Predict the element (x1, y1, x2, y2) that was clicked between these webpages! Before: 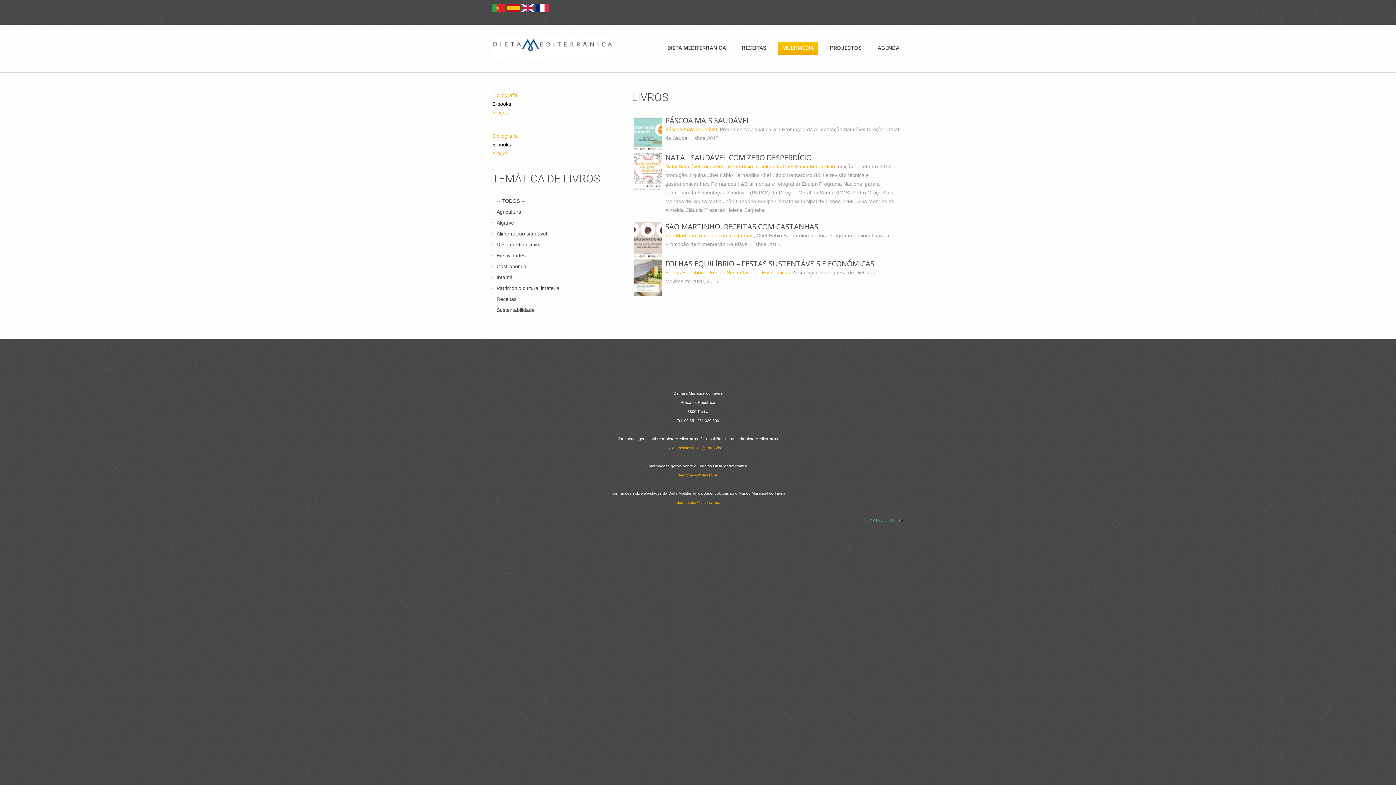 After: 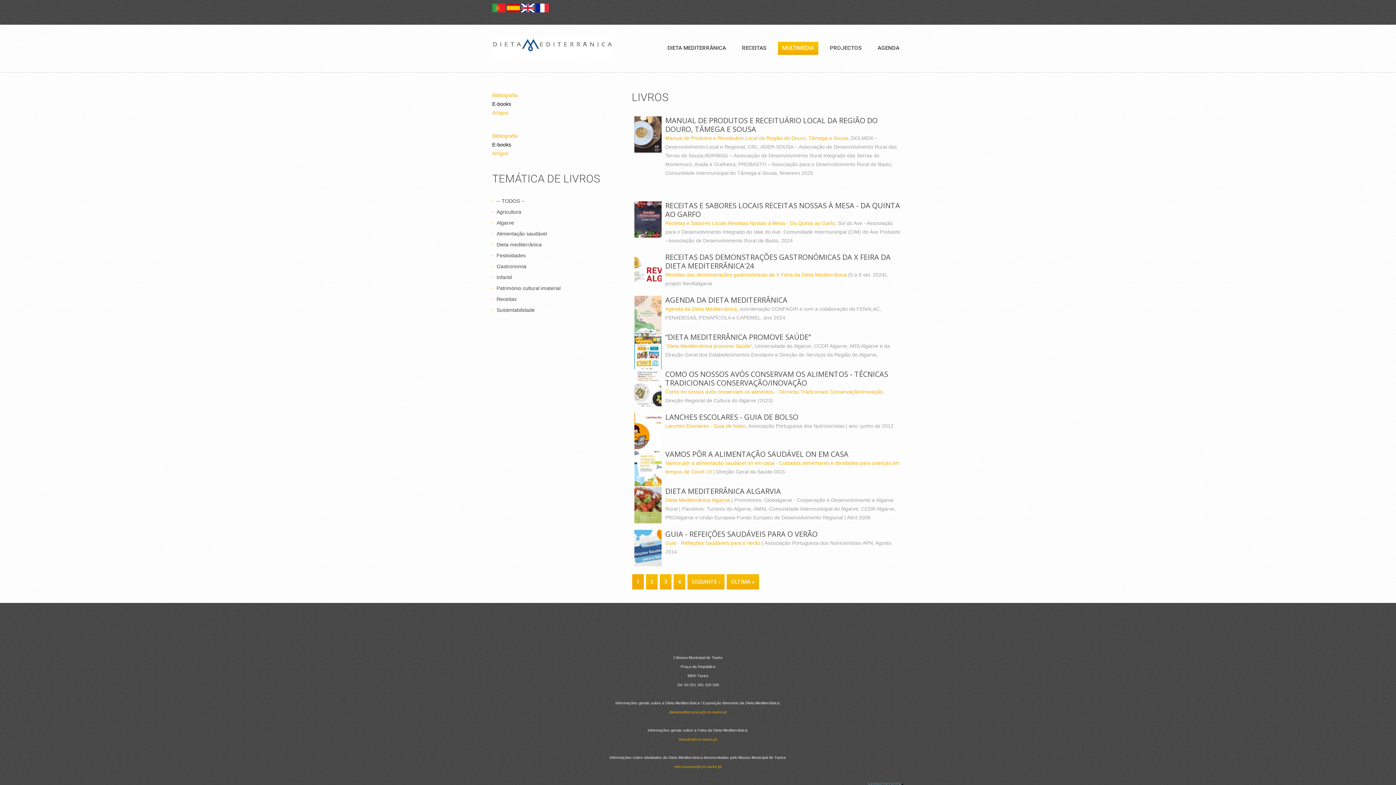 Action: label: Receitas bbox: (496, 296, 516, 302)